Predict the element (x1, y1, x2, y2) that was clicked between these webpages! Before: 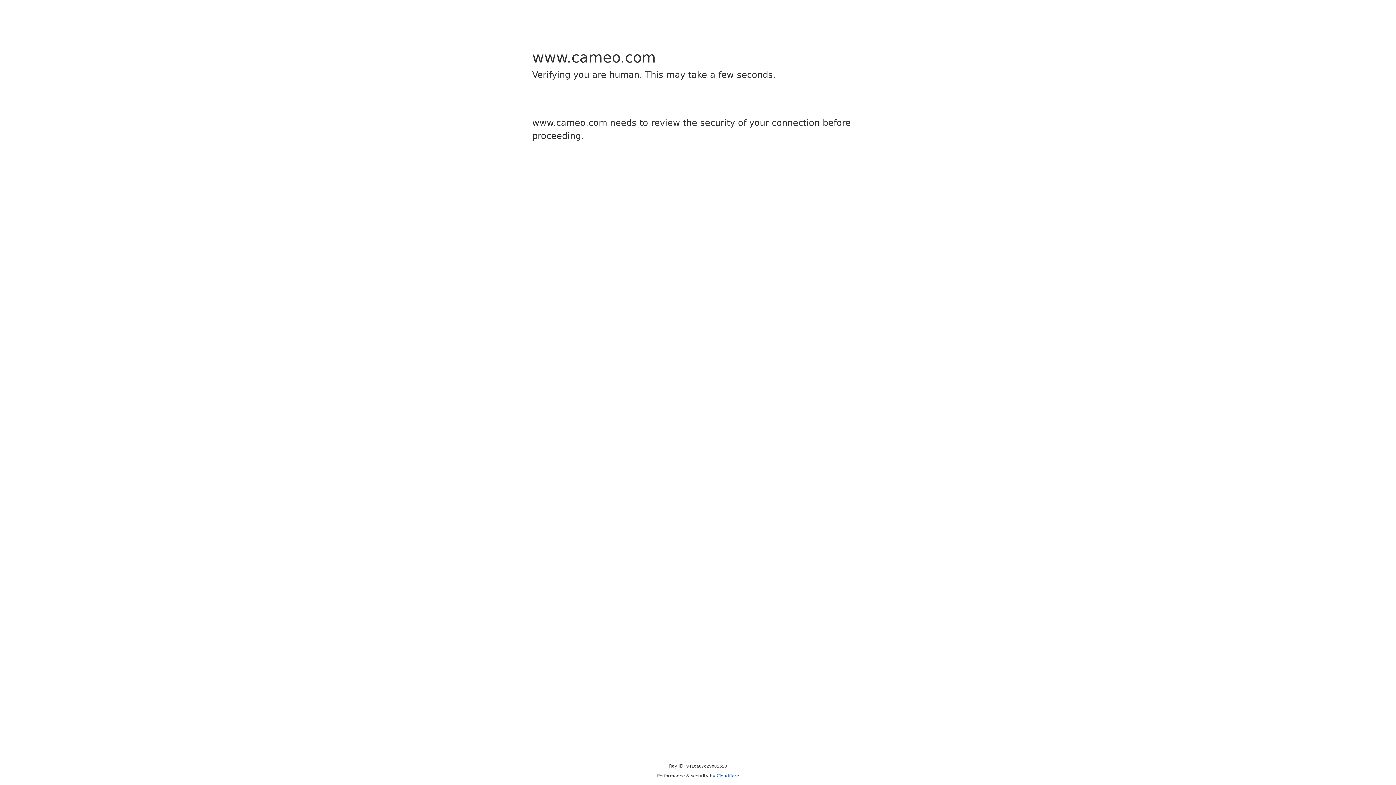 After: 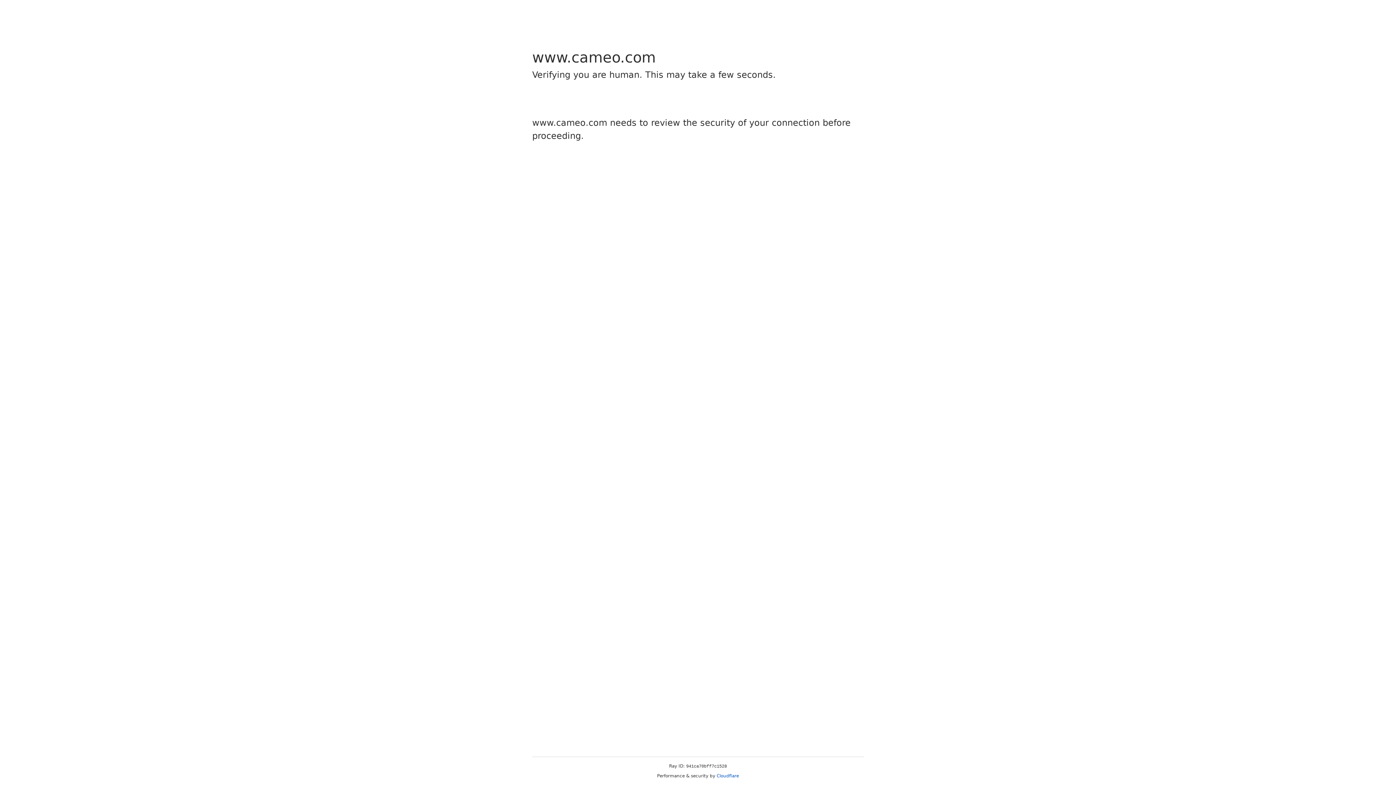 Action: bbox: (716, 773, 739, 778) label: Cloudflare